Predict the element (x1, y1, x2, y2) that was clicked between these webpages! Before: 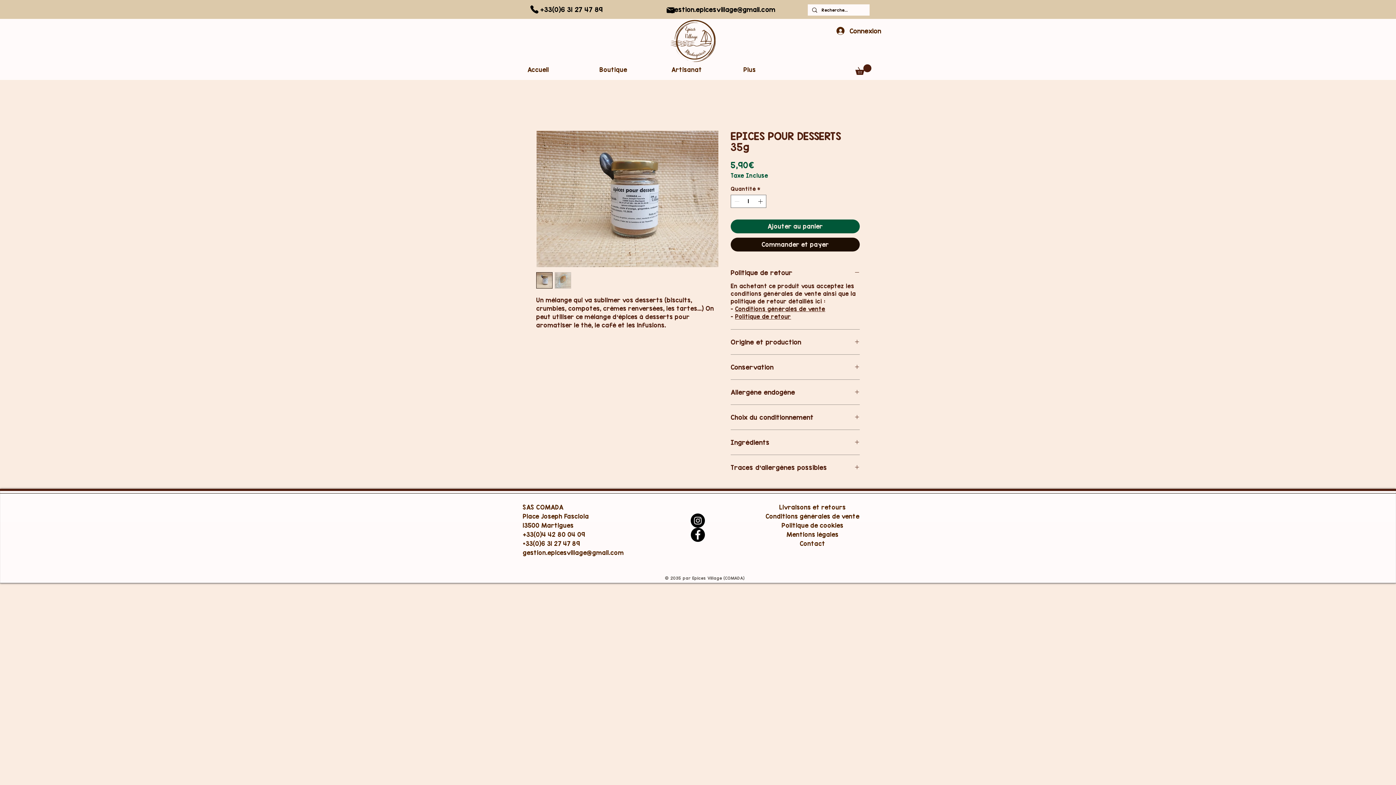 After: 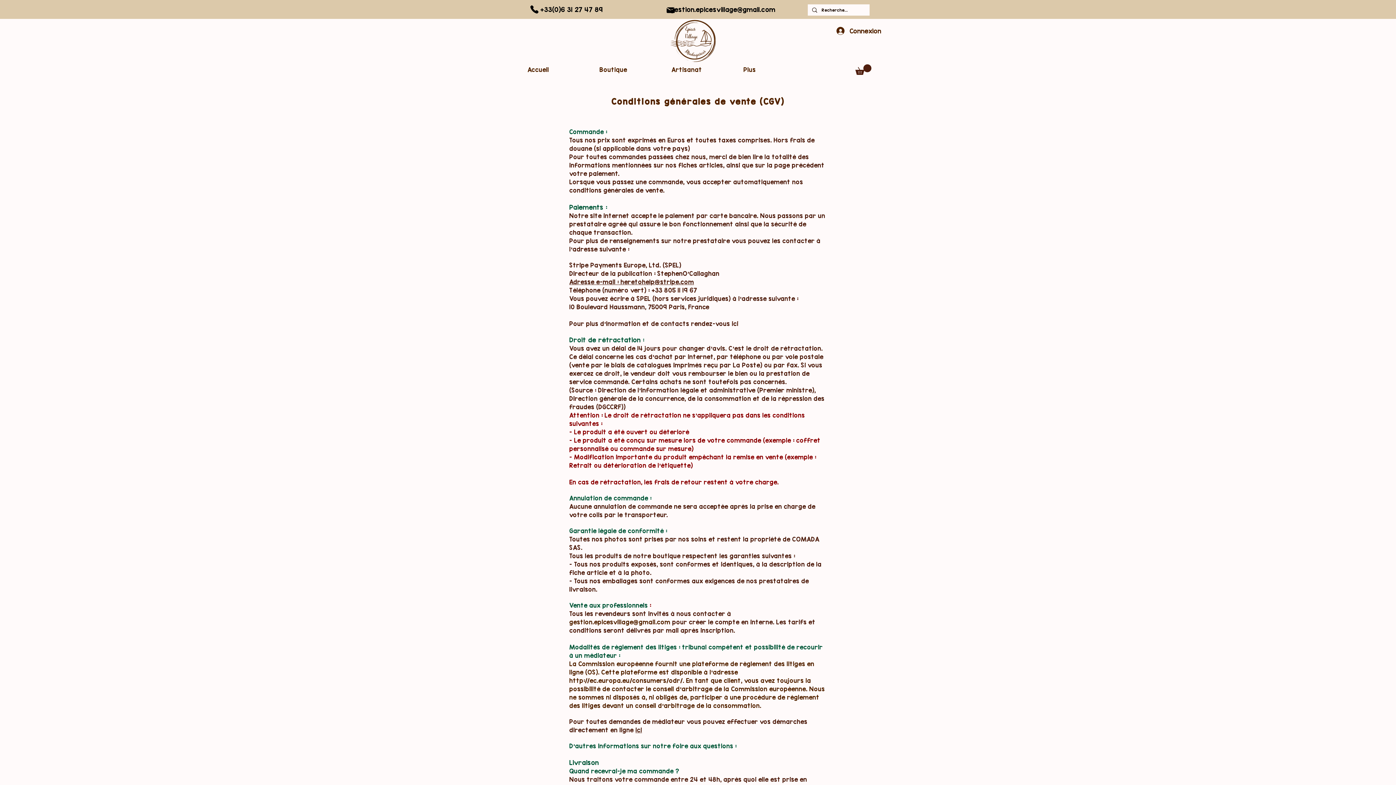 Action: bbox: (765, 513, 859, 521) label: Conditions générales de vente